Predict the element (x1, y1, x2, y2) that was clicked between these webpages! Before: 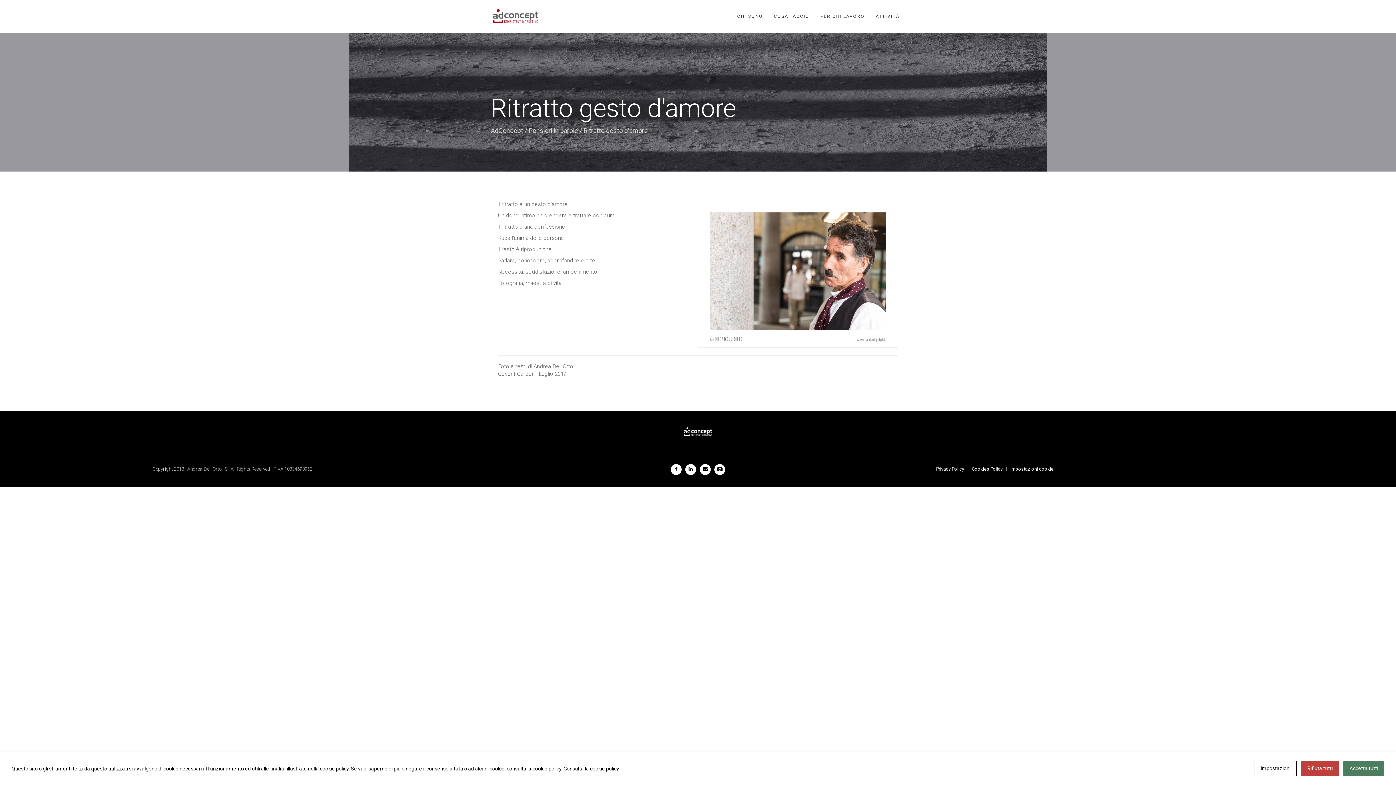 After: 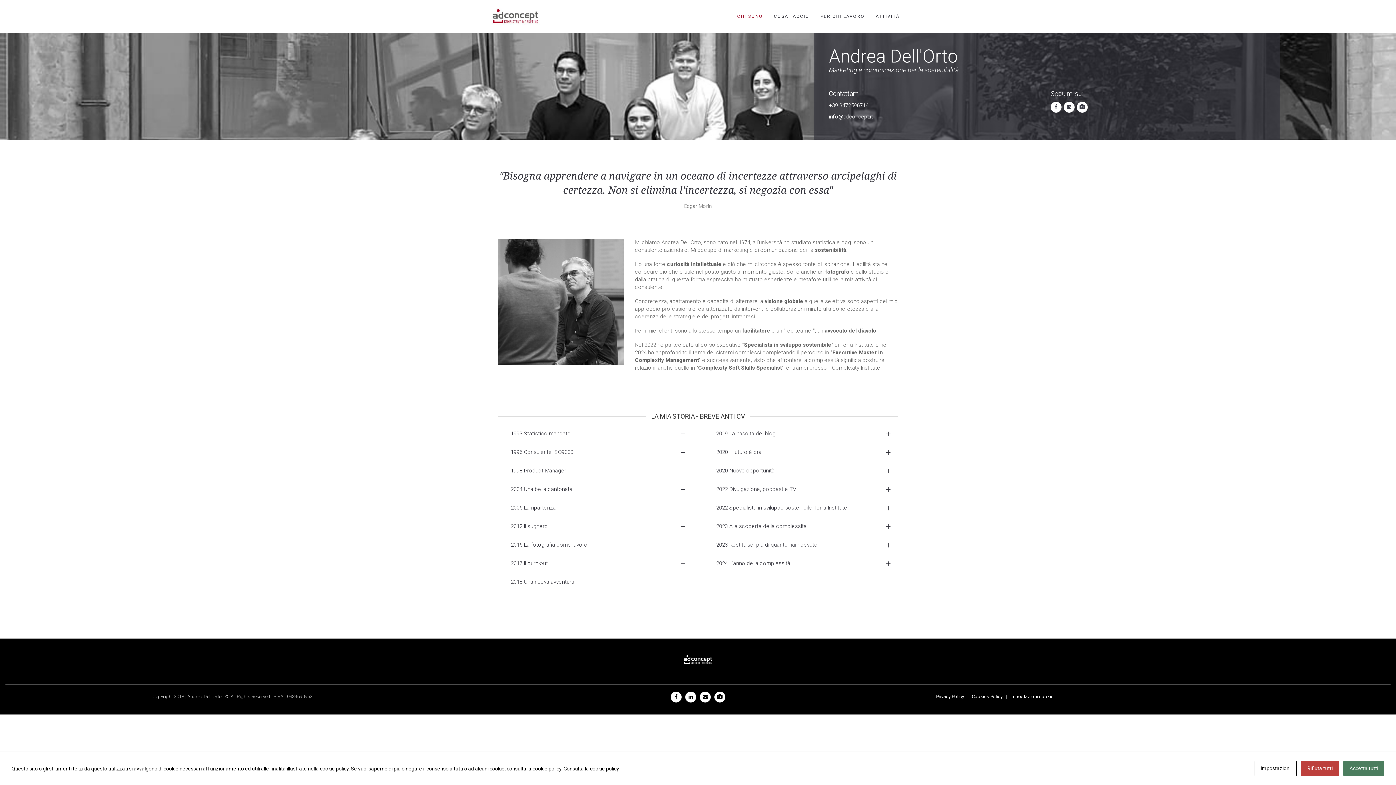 Action: label: CHI SONO bbox: (732, 0, 768, 32)